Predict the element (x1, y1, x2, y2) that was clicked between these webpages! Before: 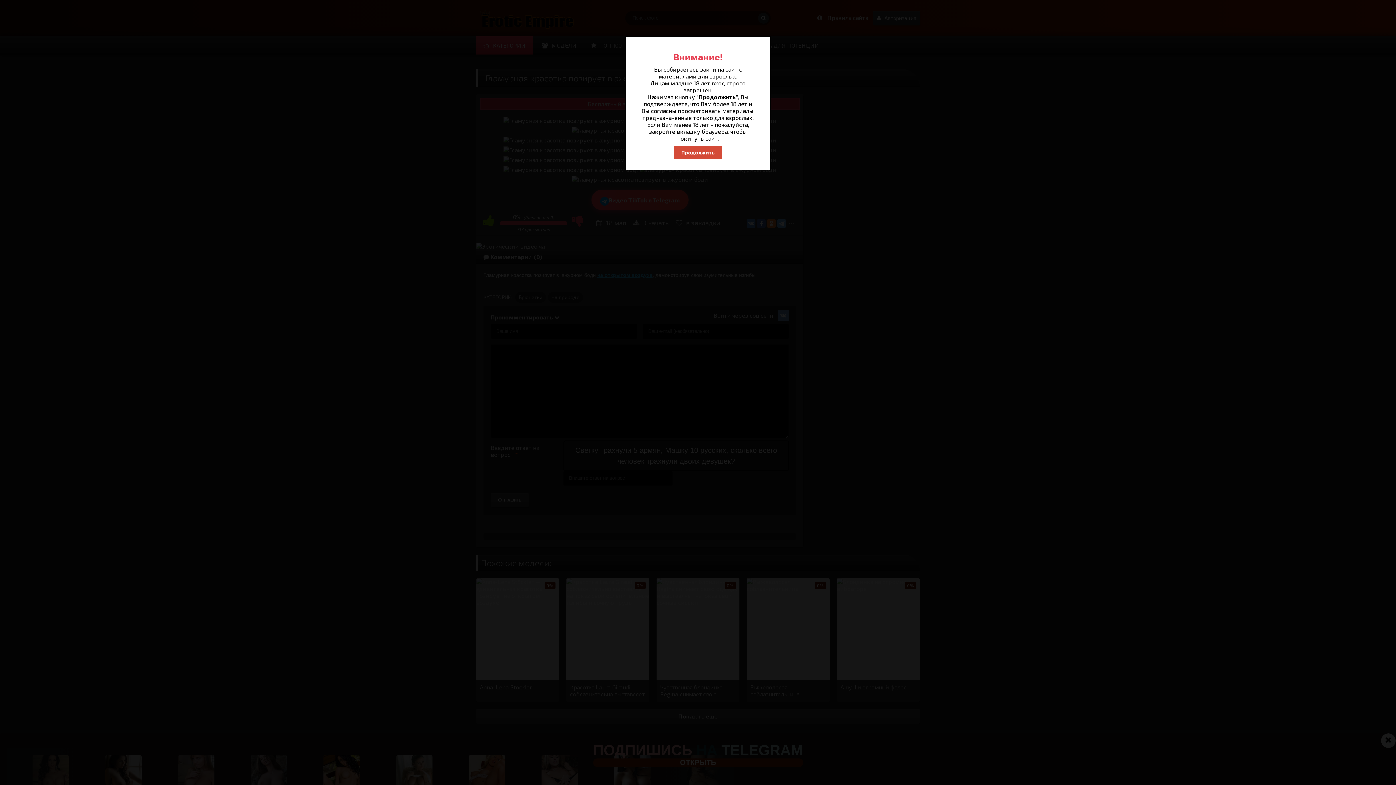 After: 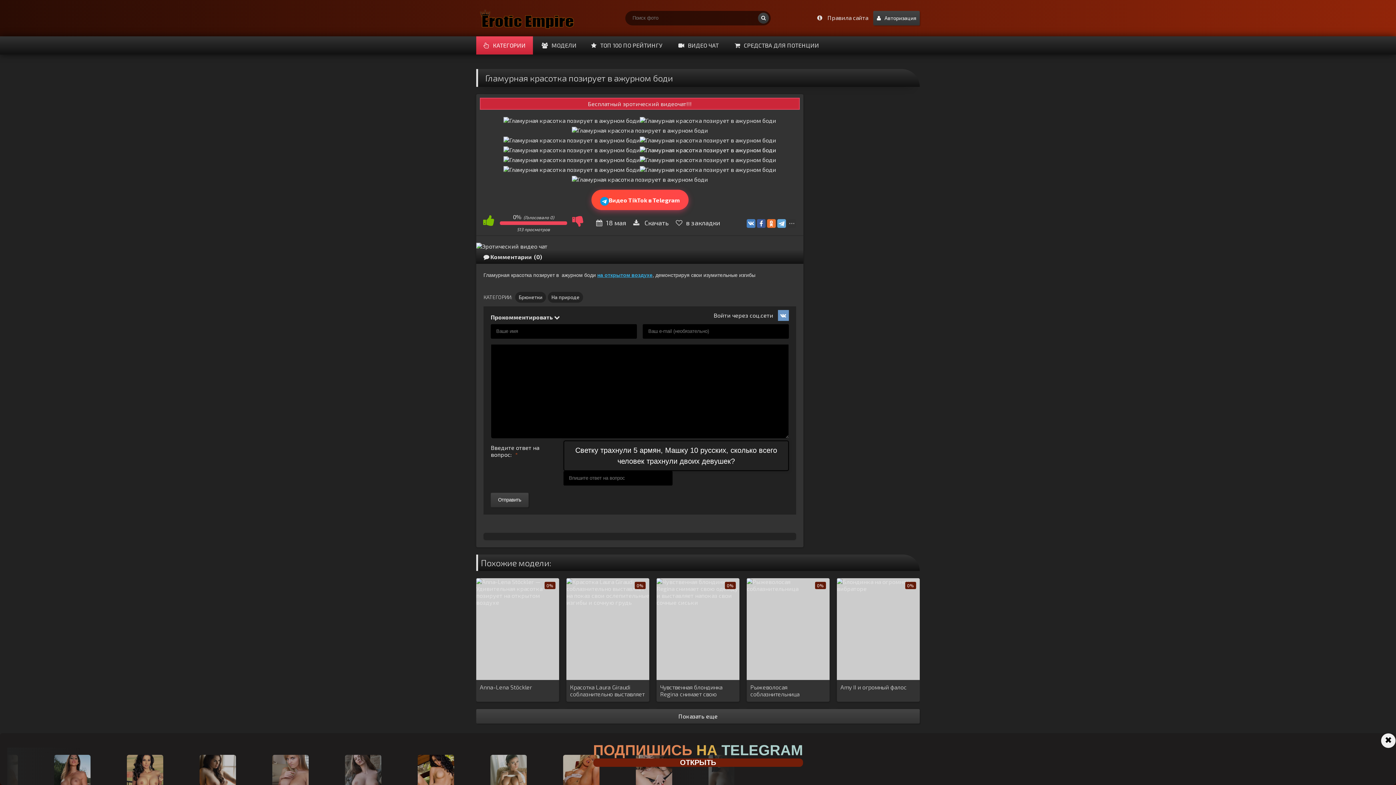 Action: bbox: (673, 145, 722, 159) label: Продолжить